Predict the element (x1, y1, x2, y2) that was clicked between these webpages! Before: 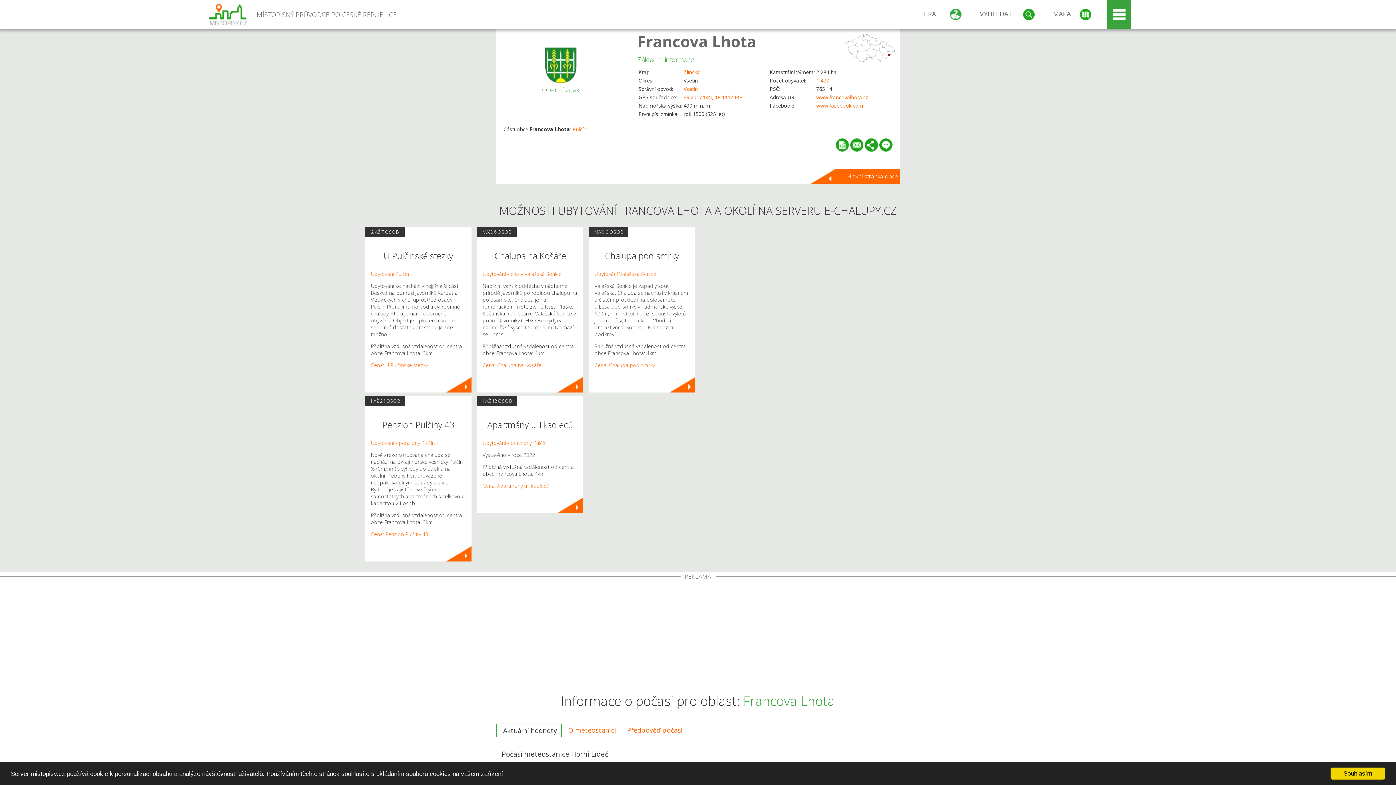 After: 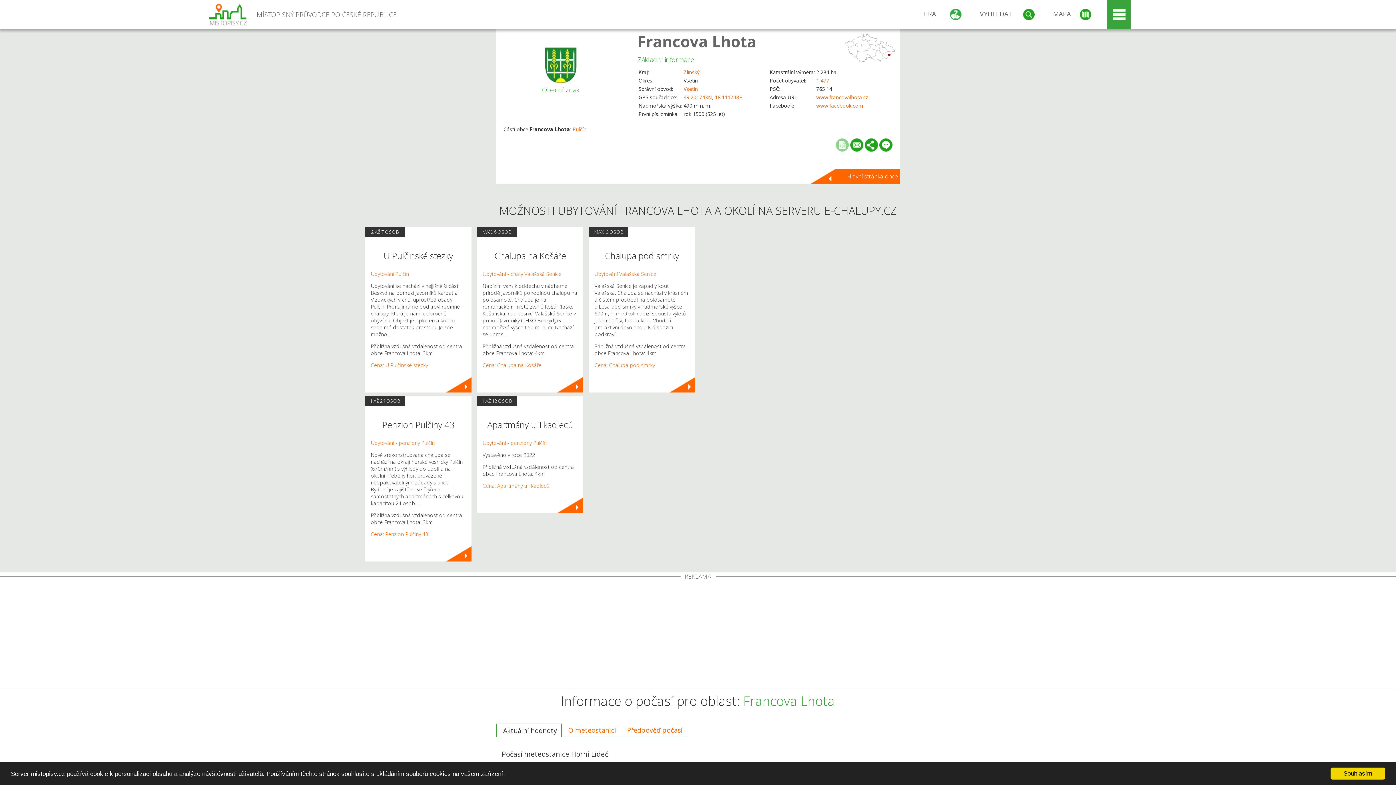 Action: bbox: (836, 138, 849, 151)